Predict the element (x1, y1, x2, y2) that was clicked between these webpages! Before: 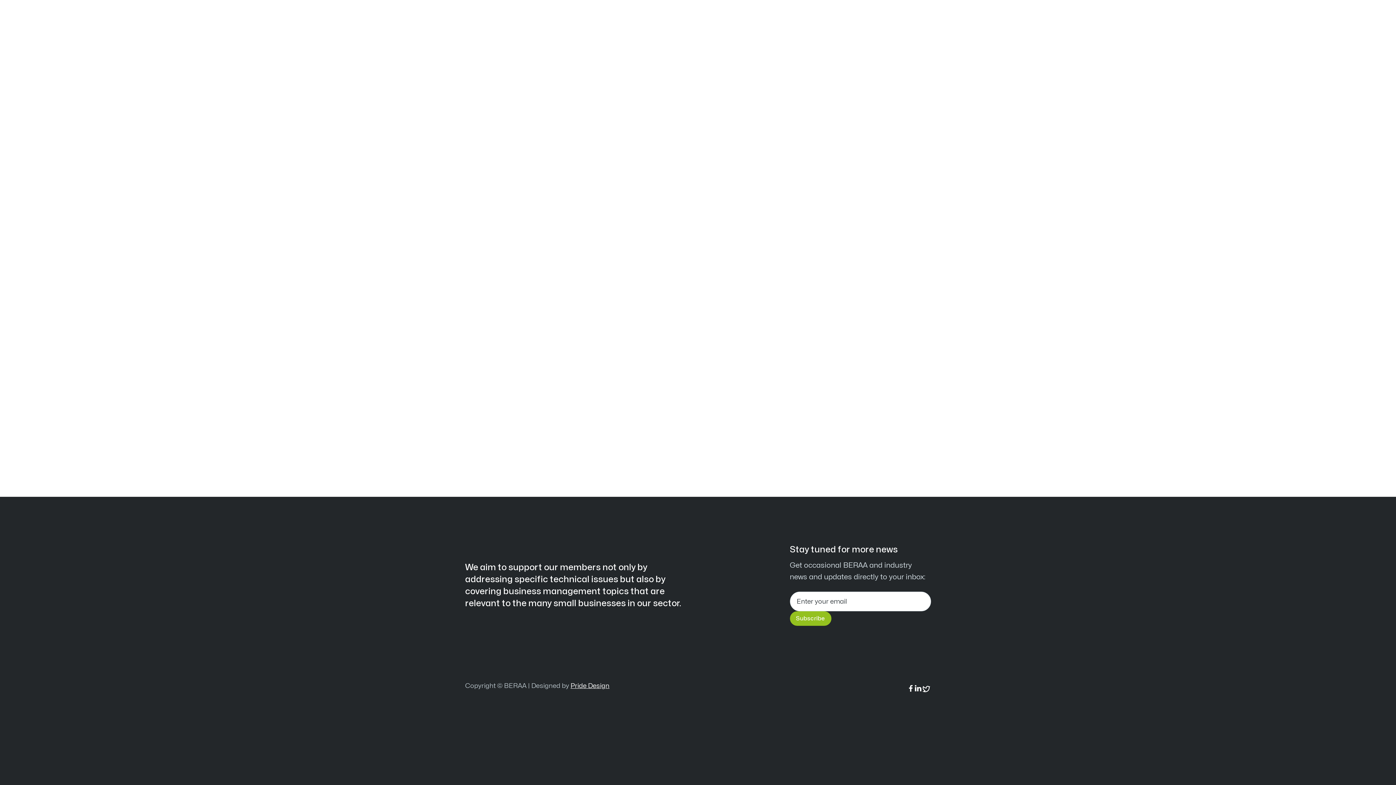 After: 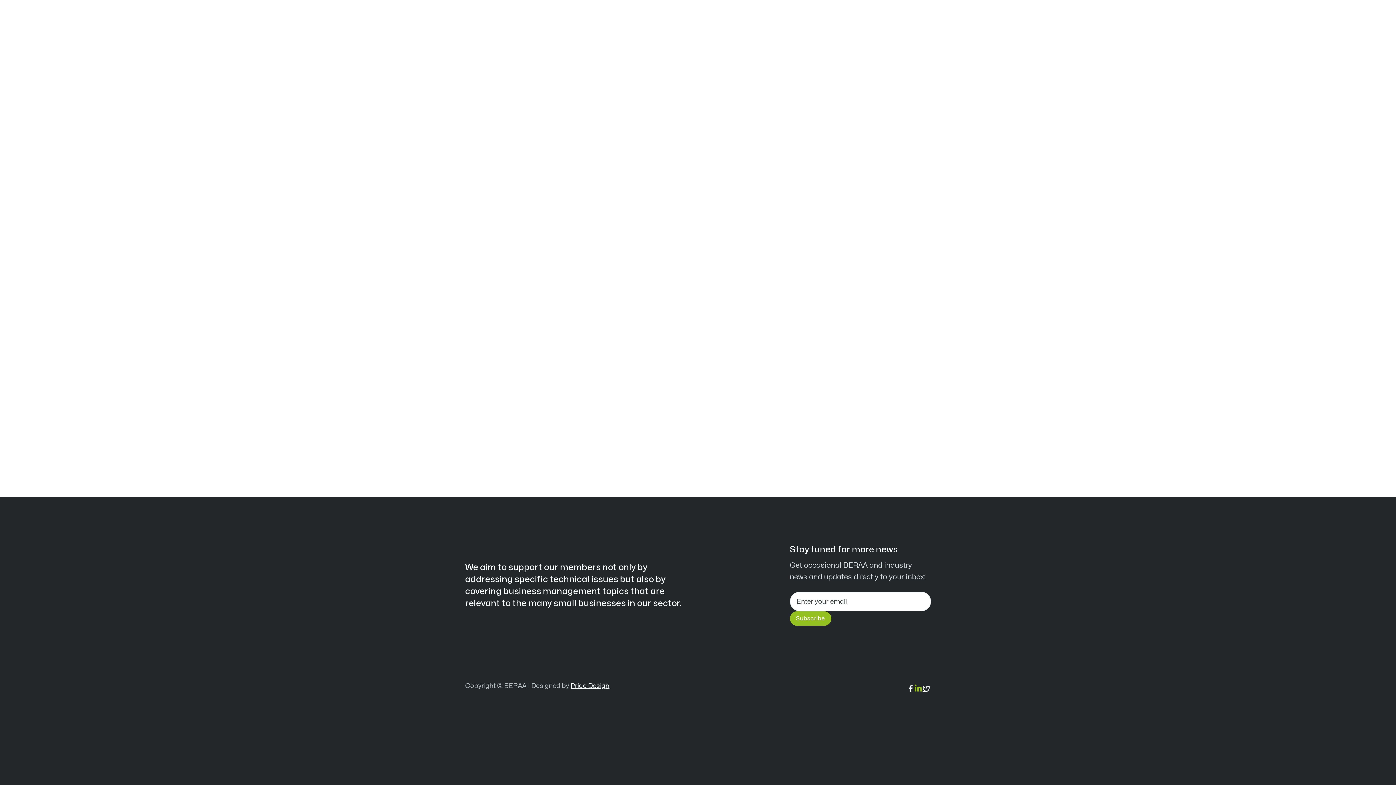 Action: bbox: (914, 685, 922, 692) label: 